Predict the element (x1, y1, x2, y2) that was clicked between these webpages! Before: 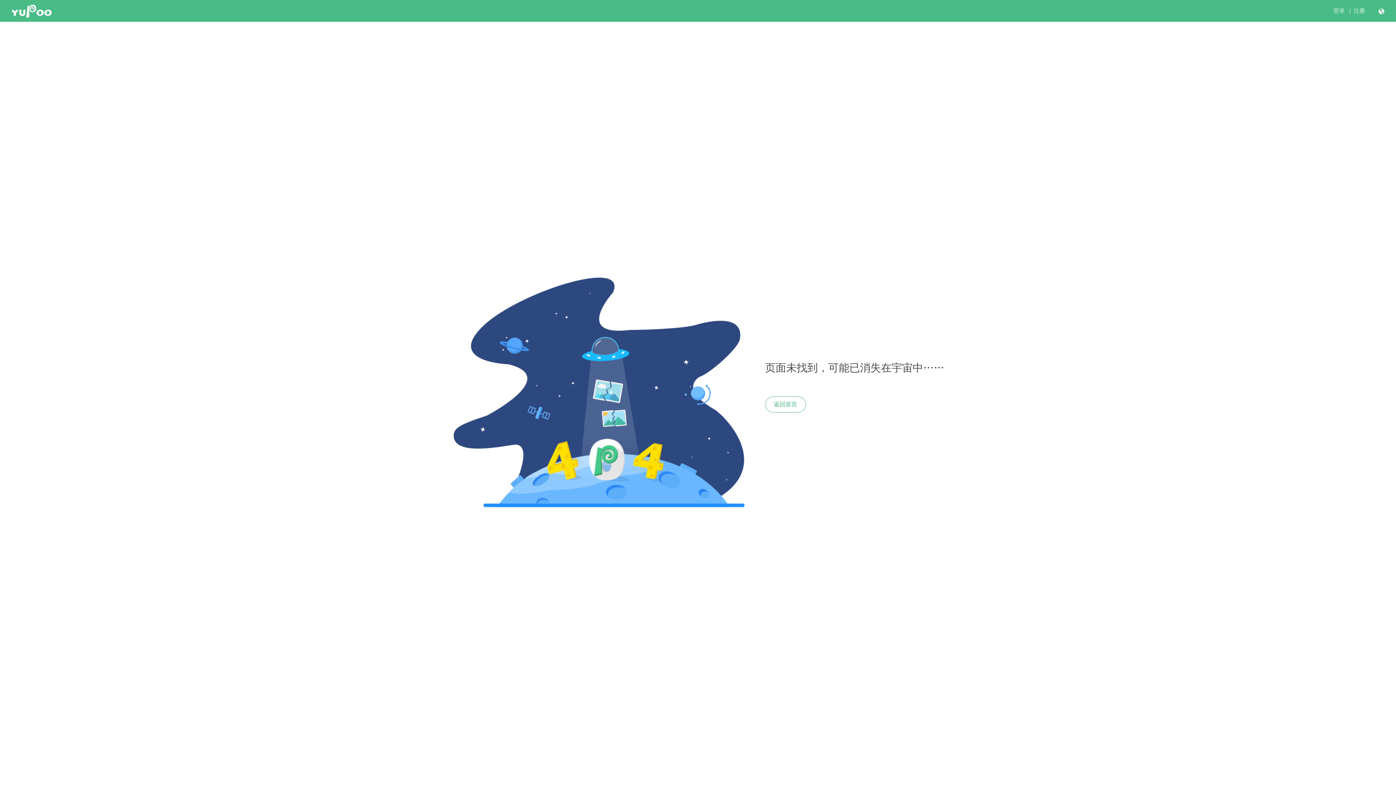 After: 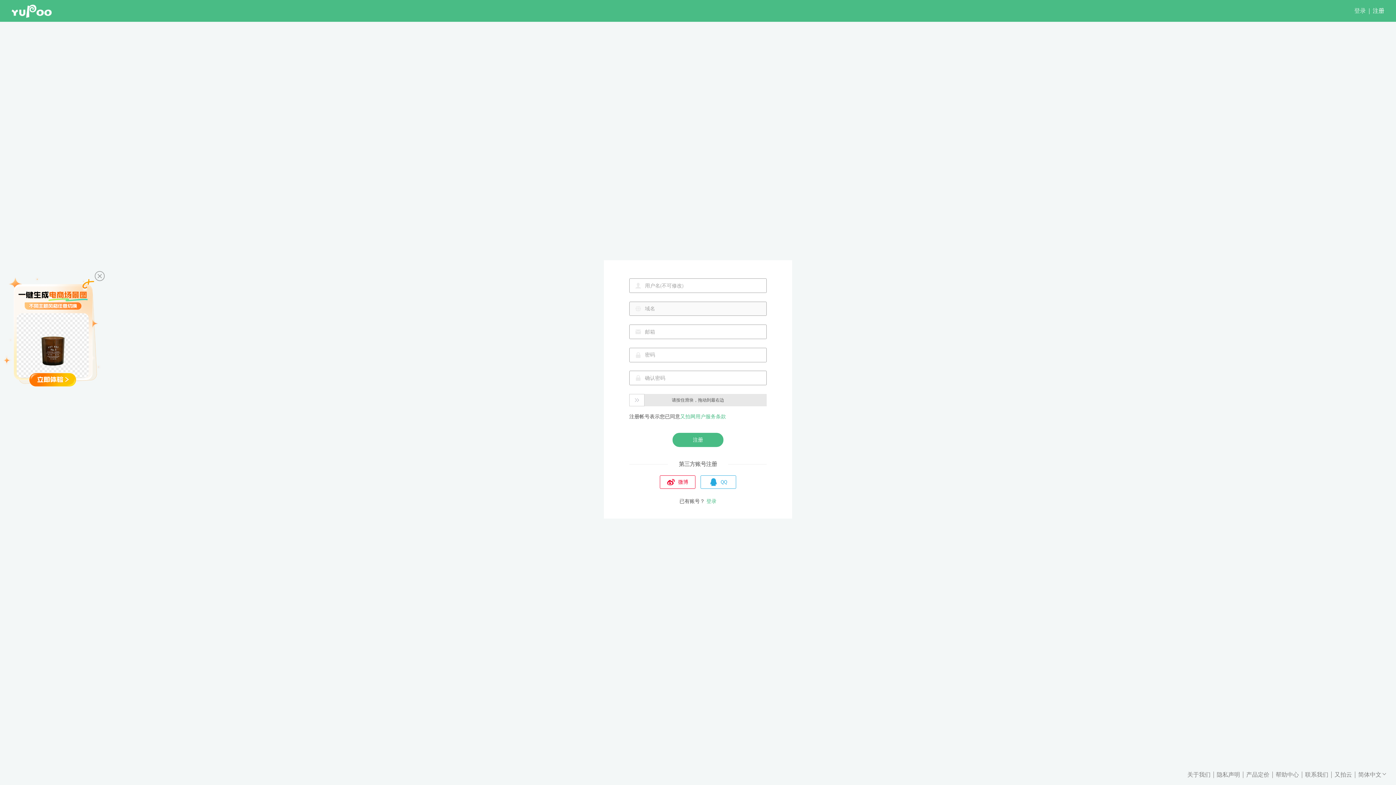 Action: label: 注册 bbox: (1353, 7, 1365, 14)